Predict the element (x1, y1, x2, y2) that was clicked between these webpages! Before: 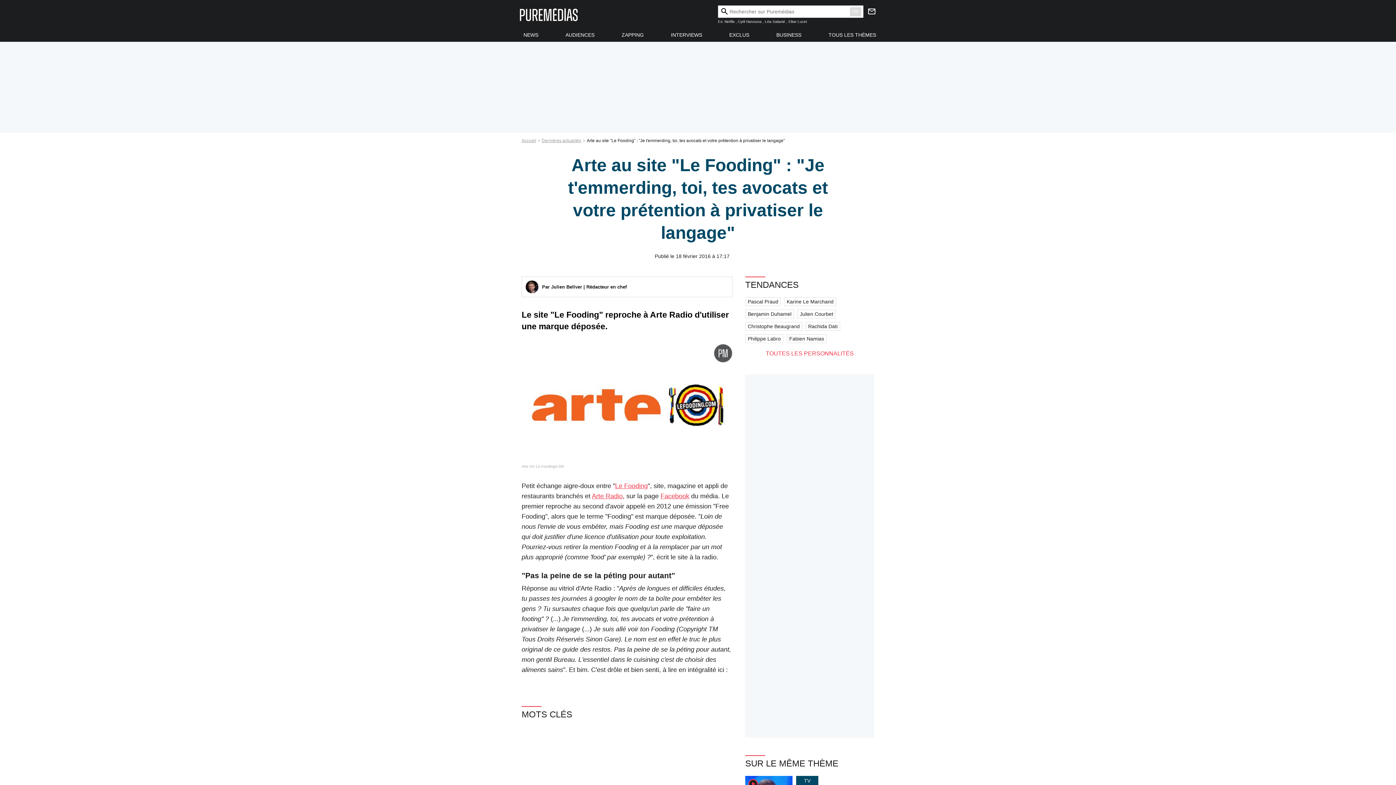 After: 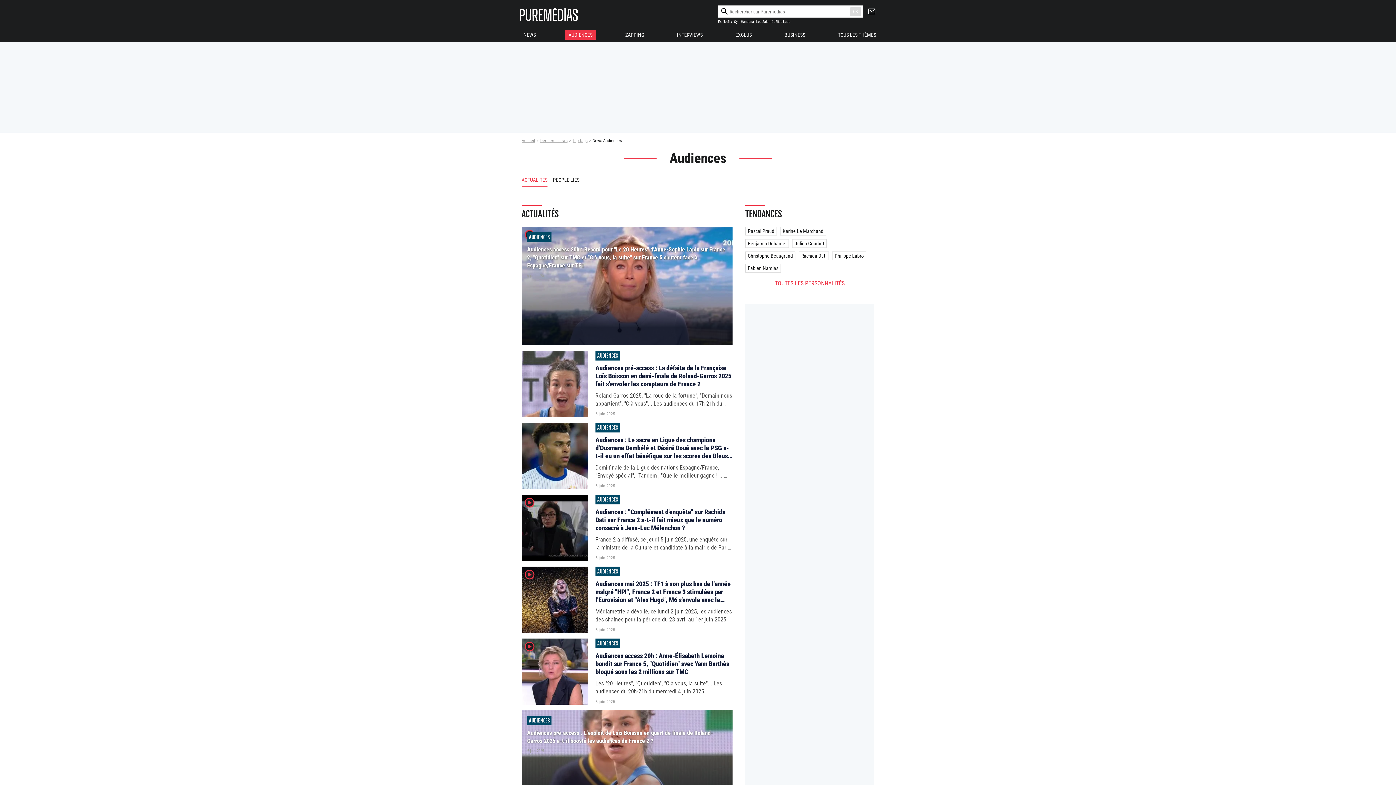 Action: bbox: (562, 30, 598, 39) label: AUDIENCES